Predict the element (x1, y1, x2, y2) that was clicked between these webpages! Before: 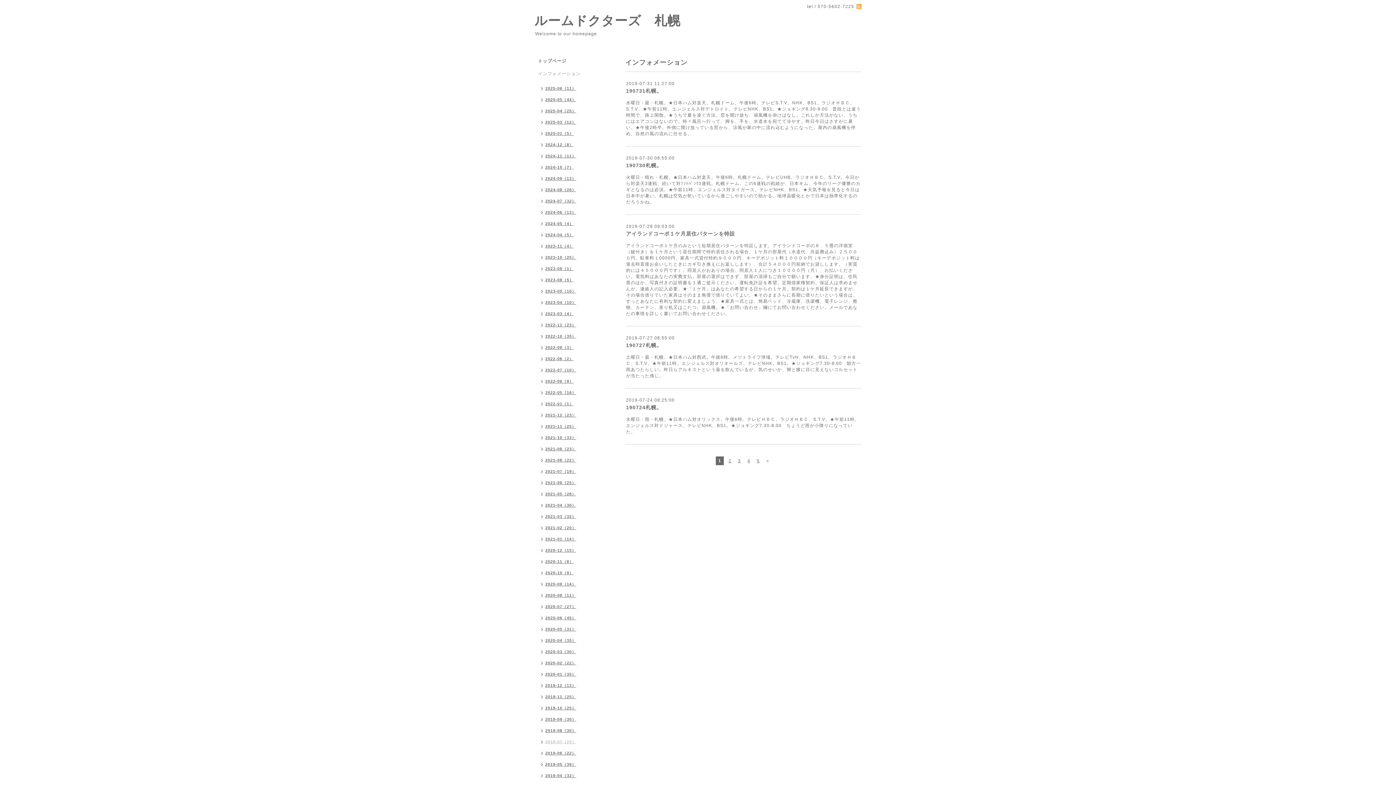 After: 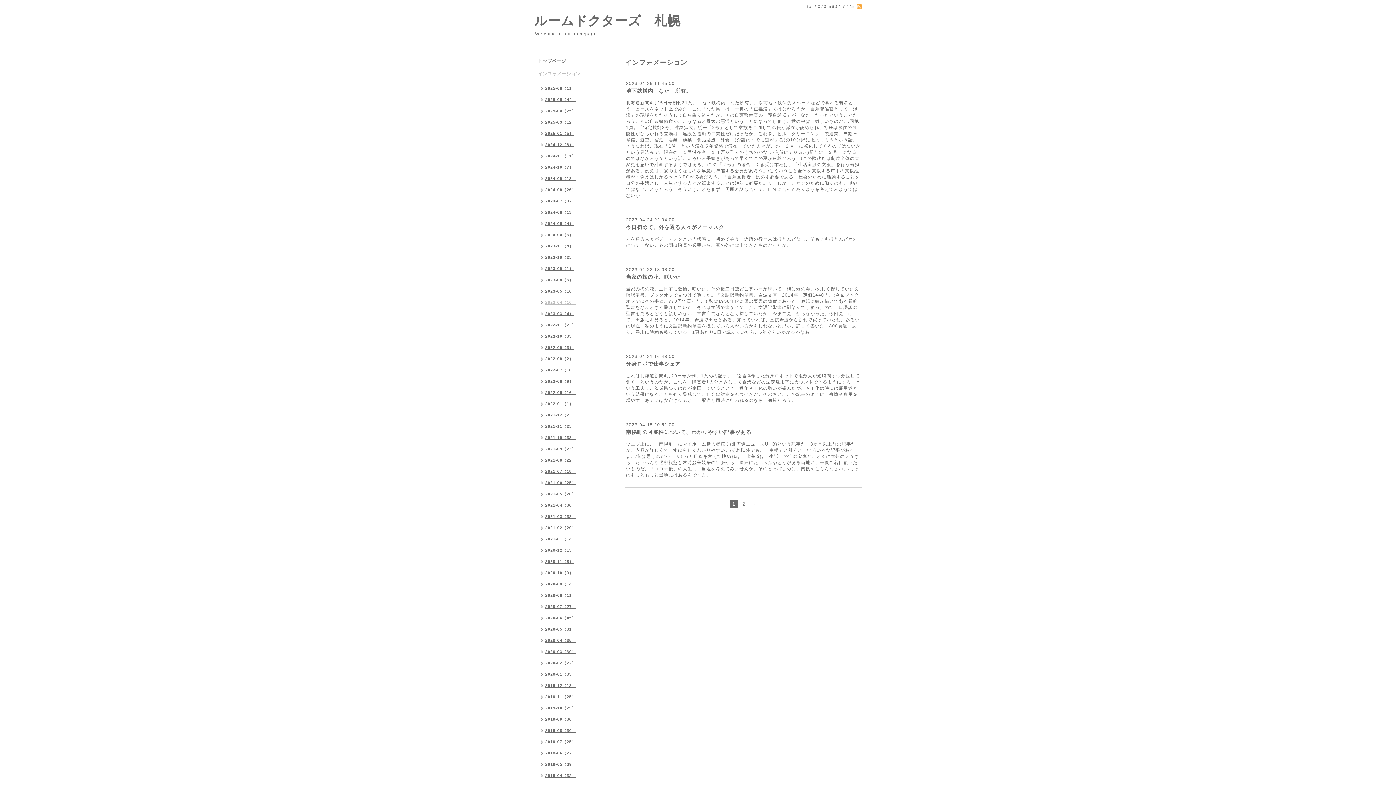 Action: bbox: (534, 297, 580, 309) label: 2023-04（10）